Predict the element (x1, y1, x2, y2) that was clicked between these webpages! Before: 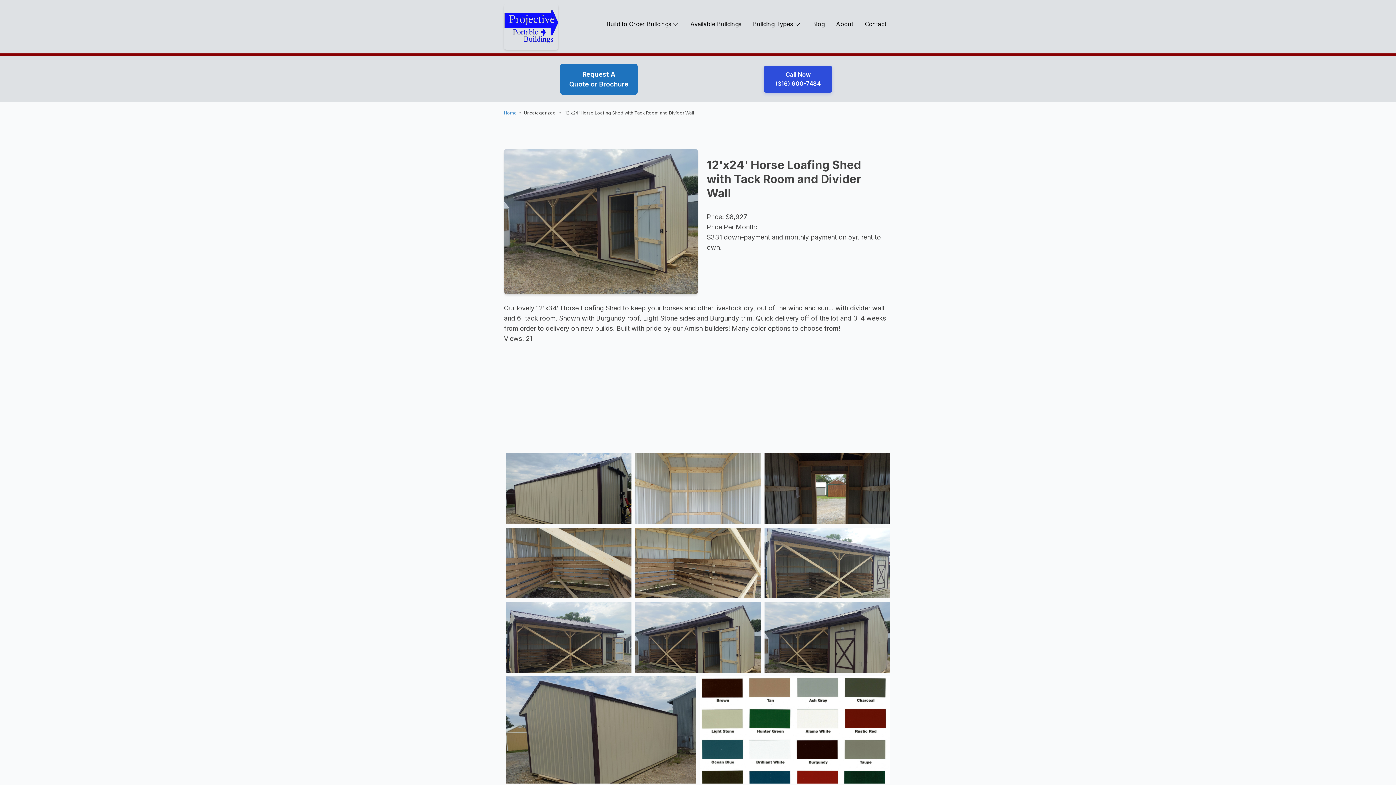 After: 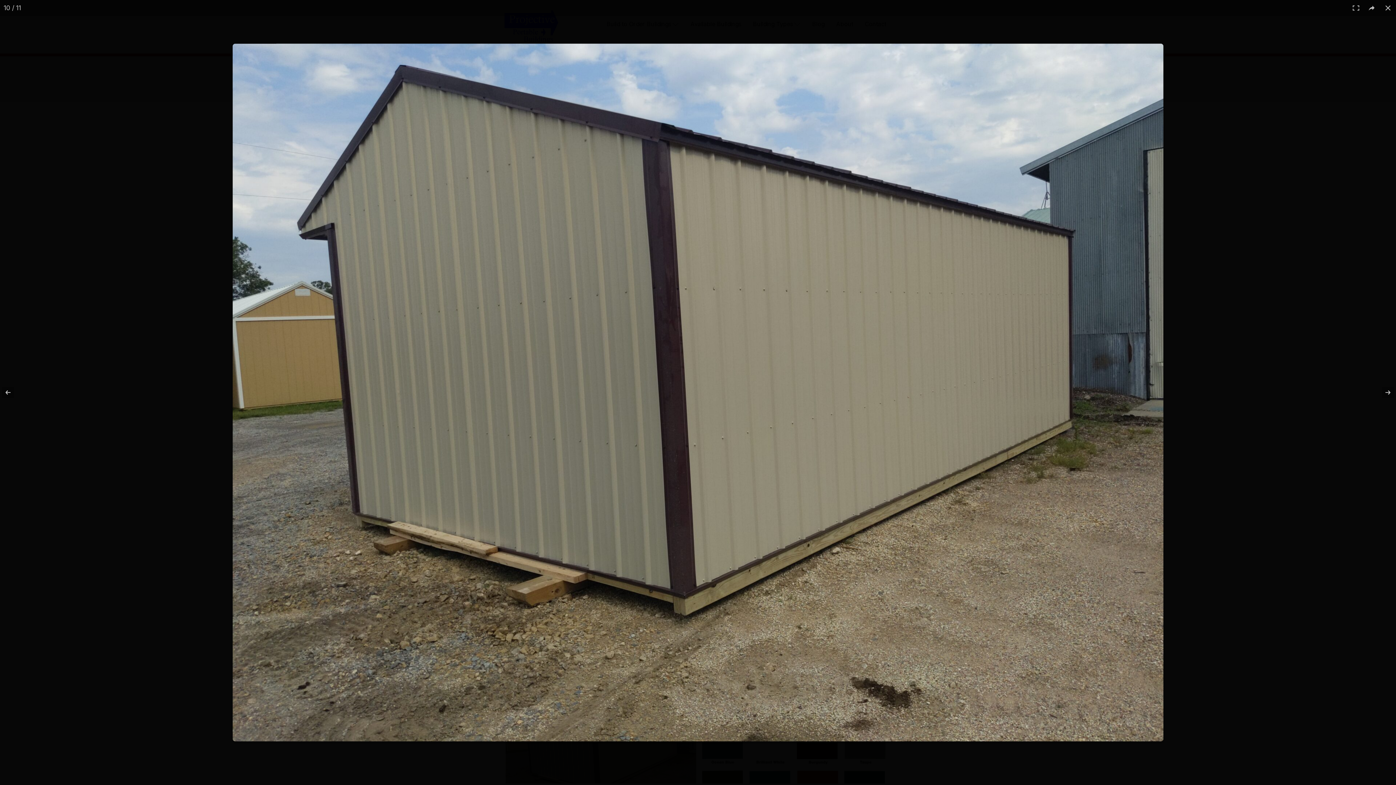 Action: bbox: (505, 676, 696, 783)